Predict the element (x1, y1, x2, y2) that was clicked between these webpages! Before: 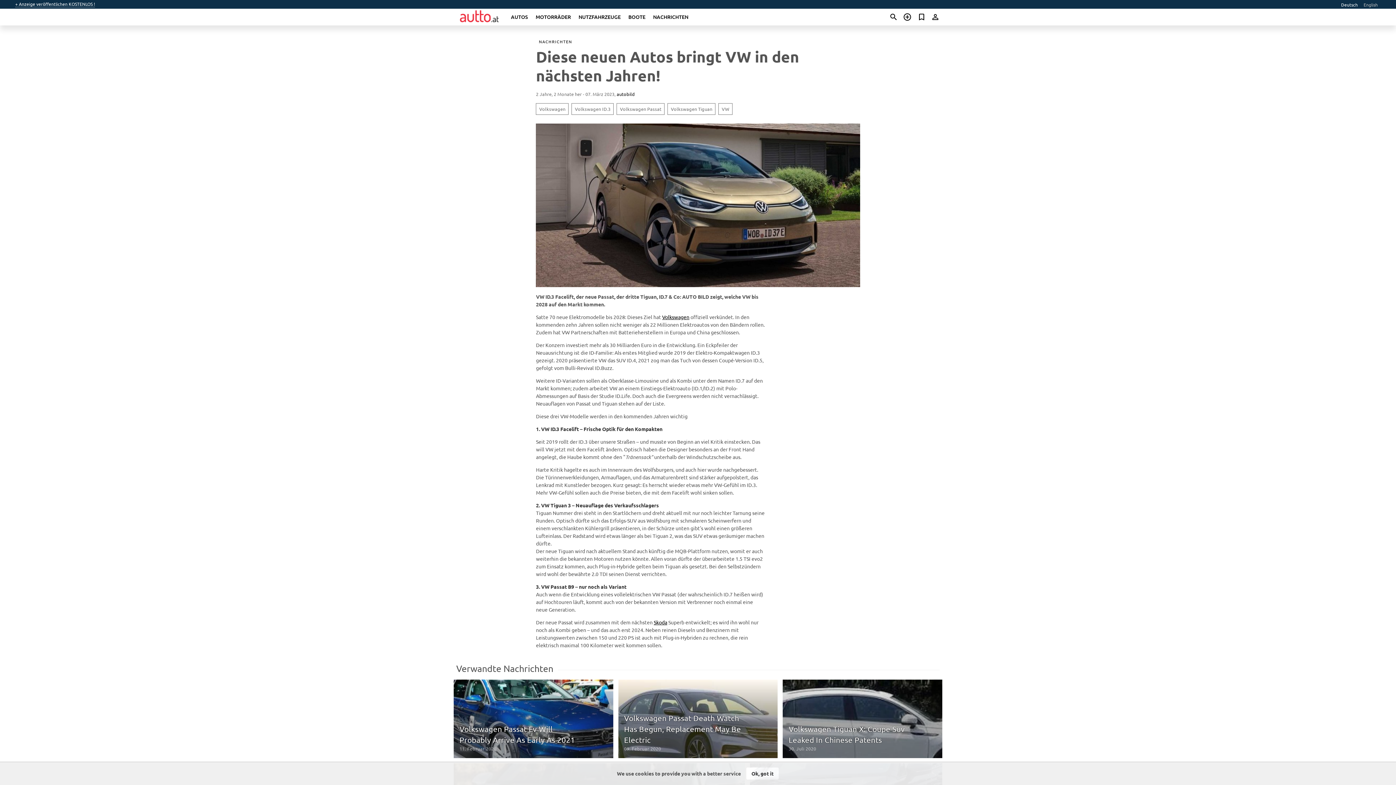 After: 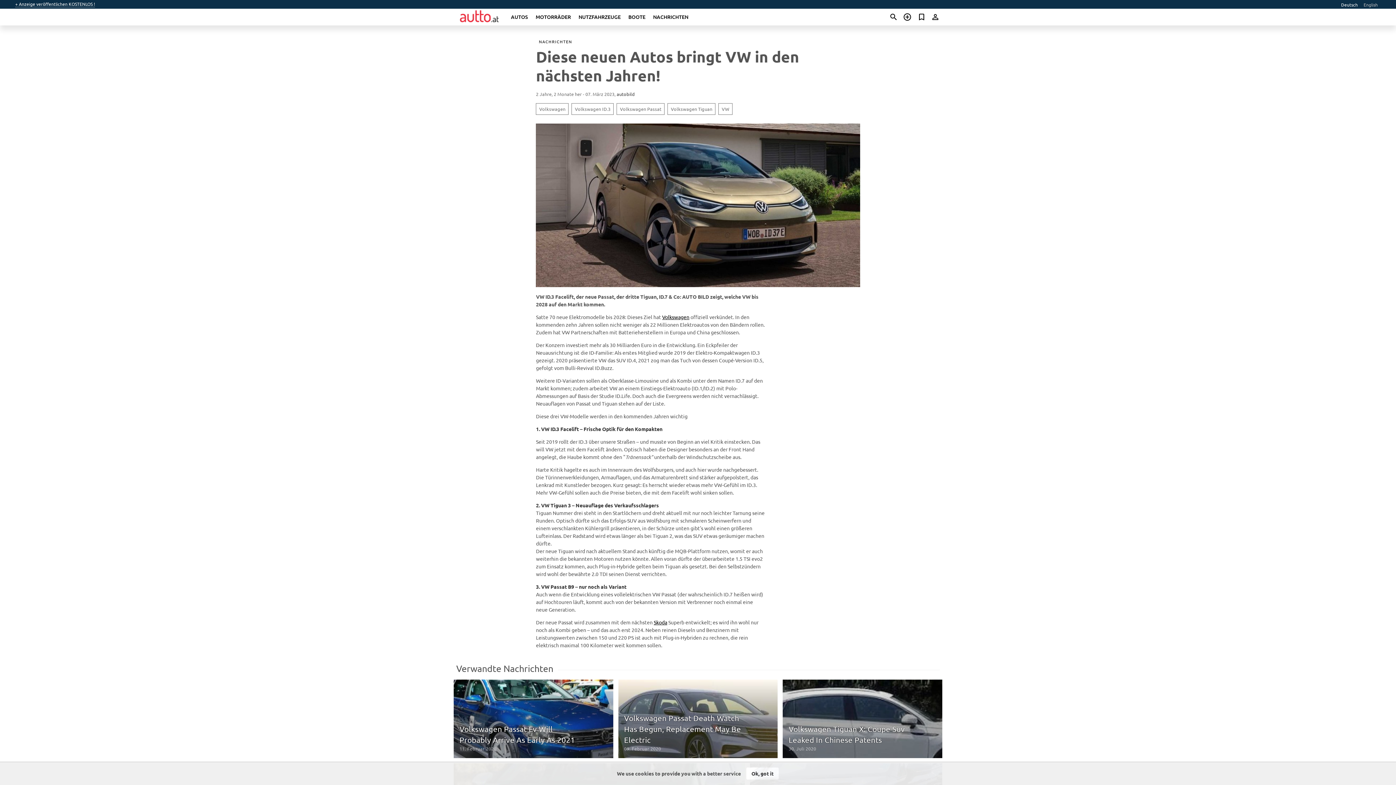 Action: label: autobild bbox: (616, 90, 635, 96)